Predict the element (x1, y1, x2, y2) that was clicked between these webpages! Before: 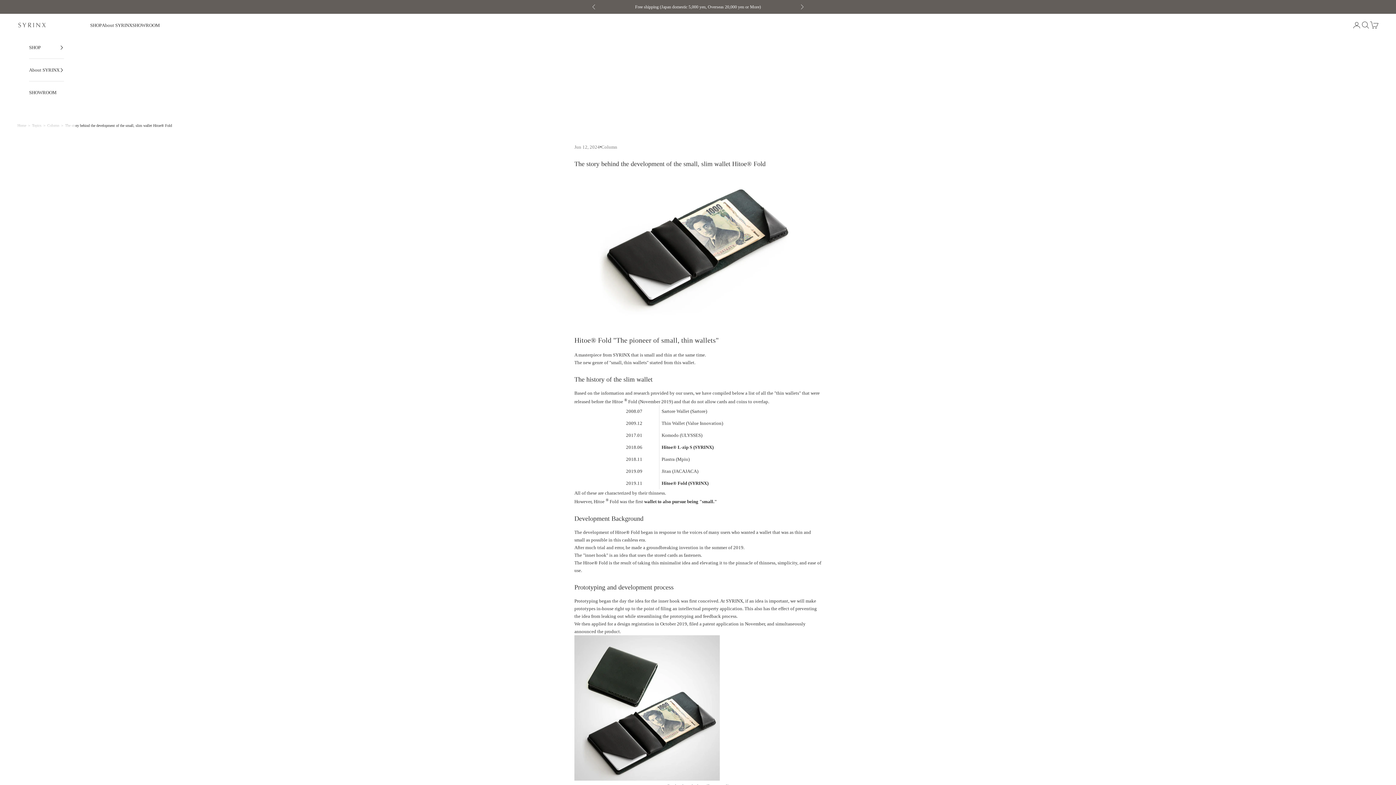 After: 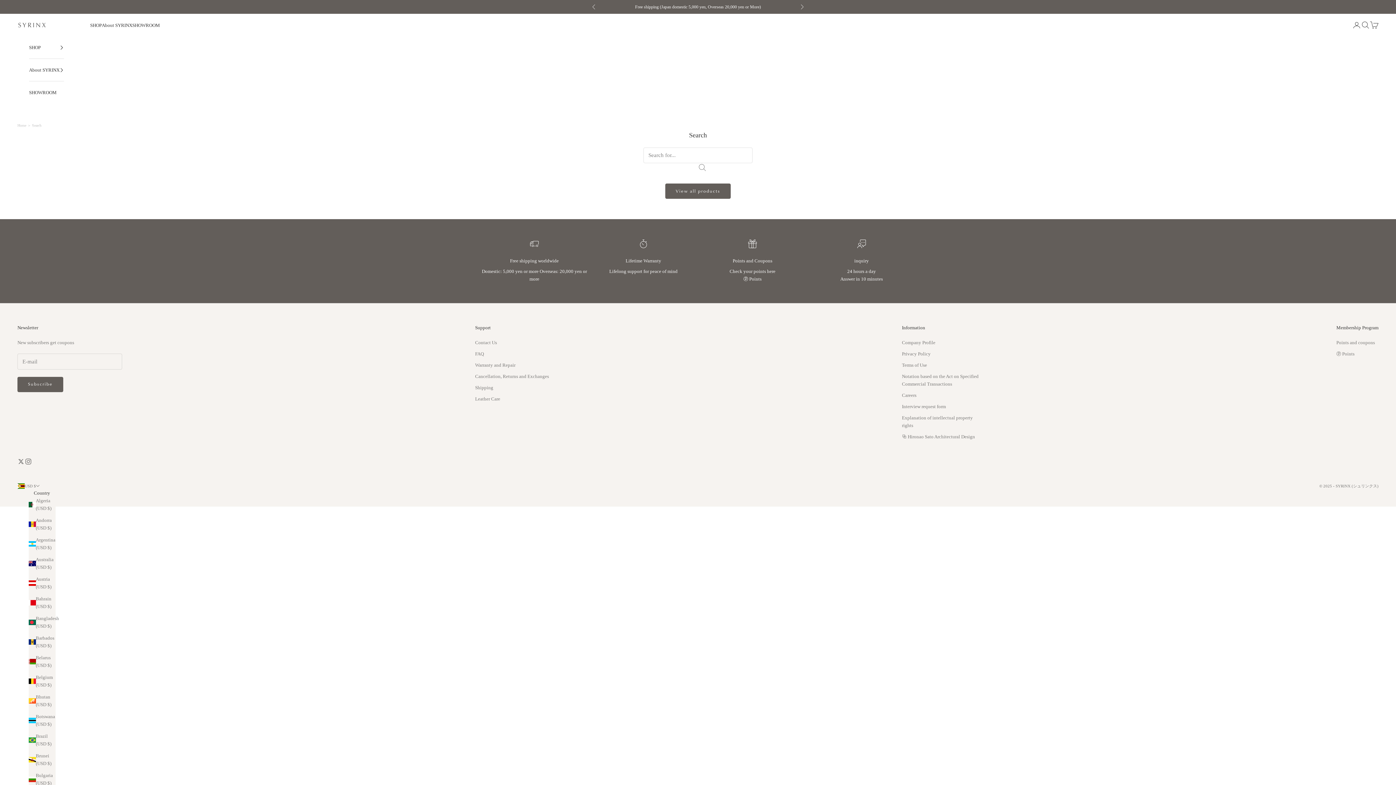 Action: label: Search bbox: (1361, 20, 1370, 29)